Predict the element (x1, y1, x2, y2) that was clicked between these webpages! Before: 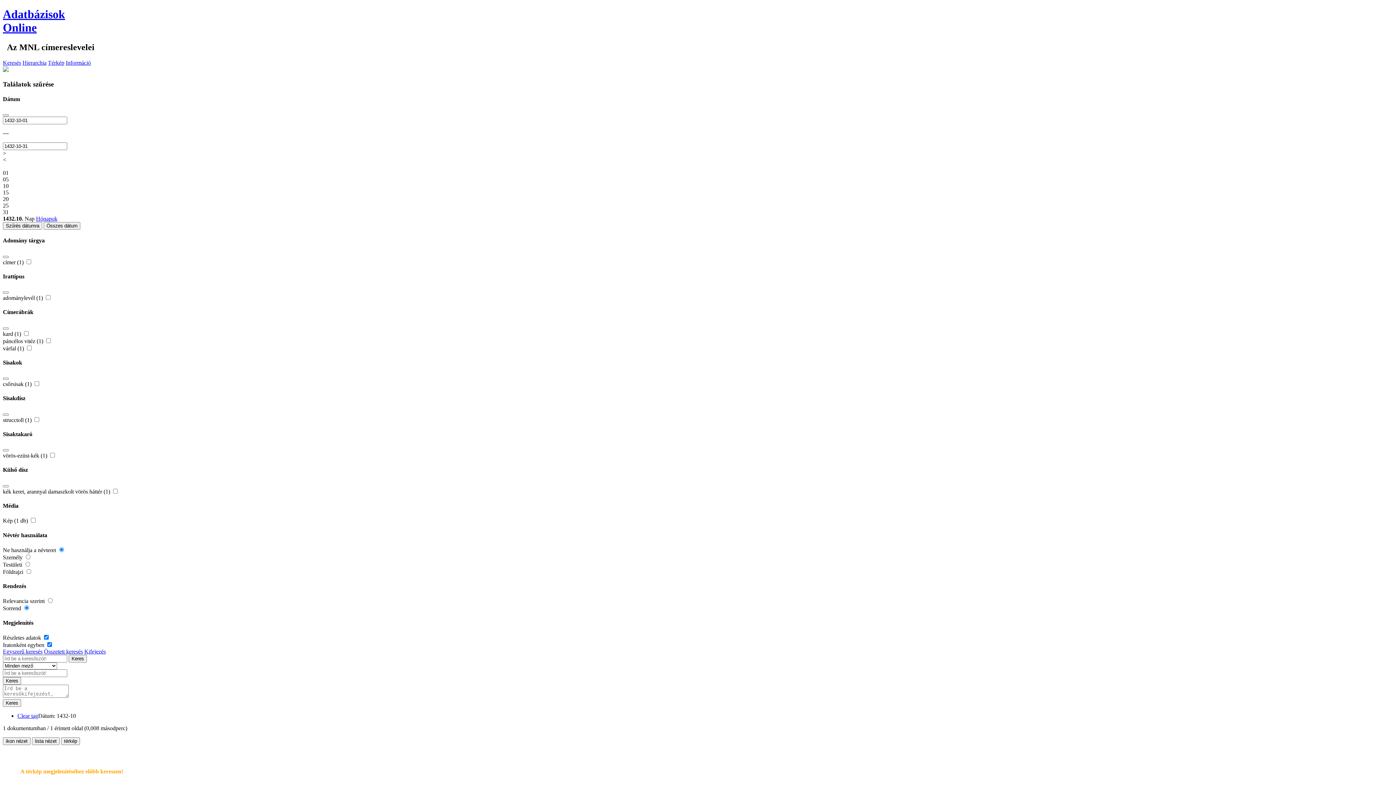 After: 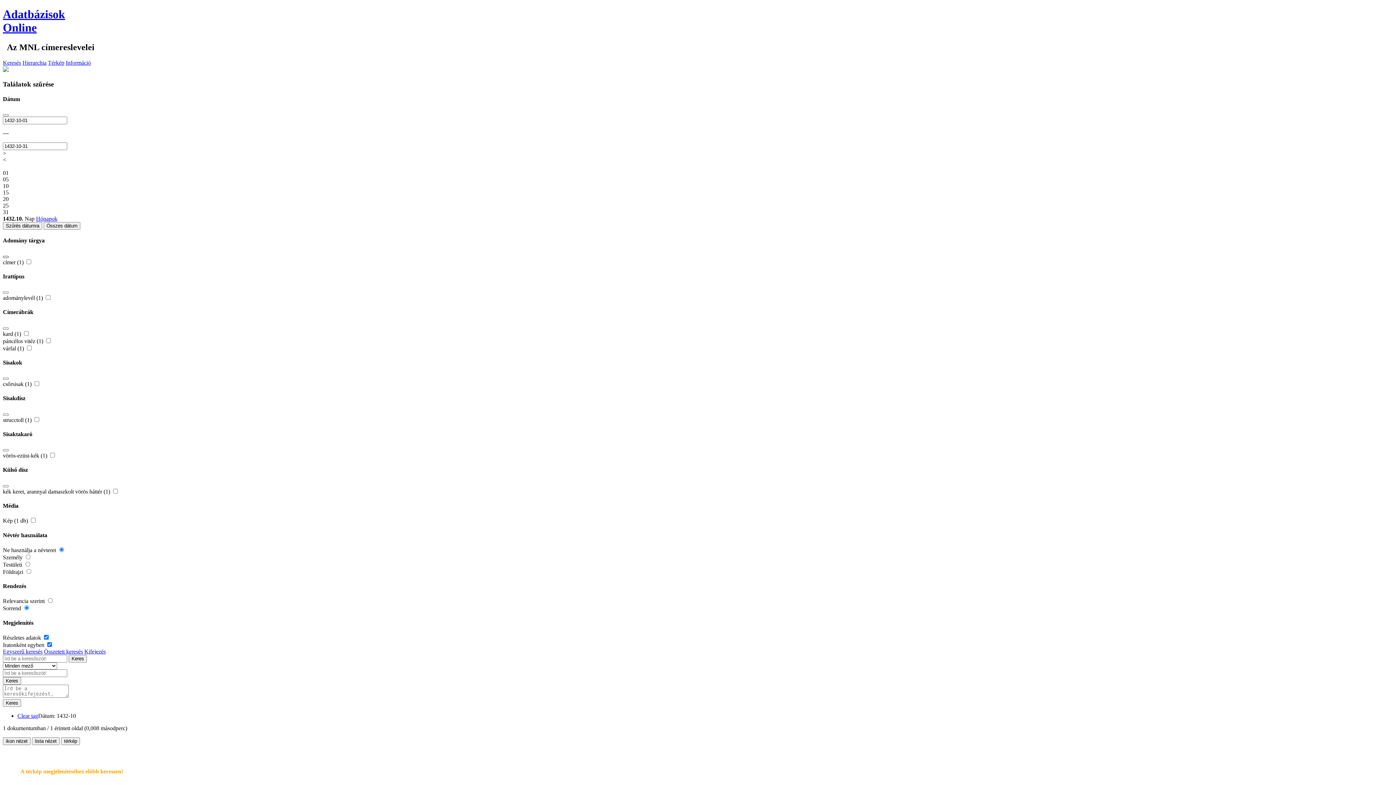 Action: bbox: (2, 255, 8, 258)